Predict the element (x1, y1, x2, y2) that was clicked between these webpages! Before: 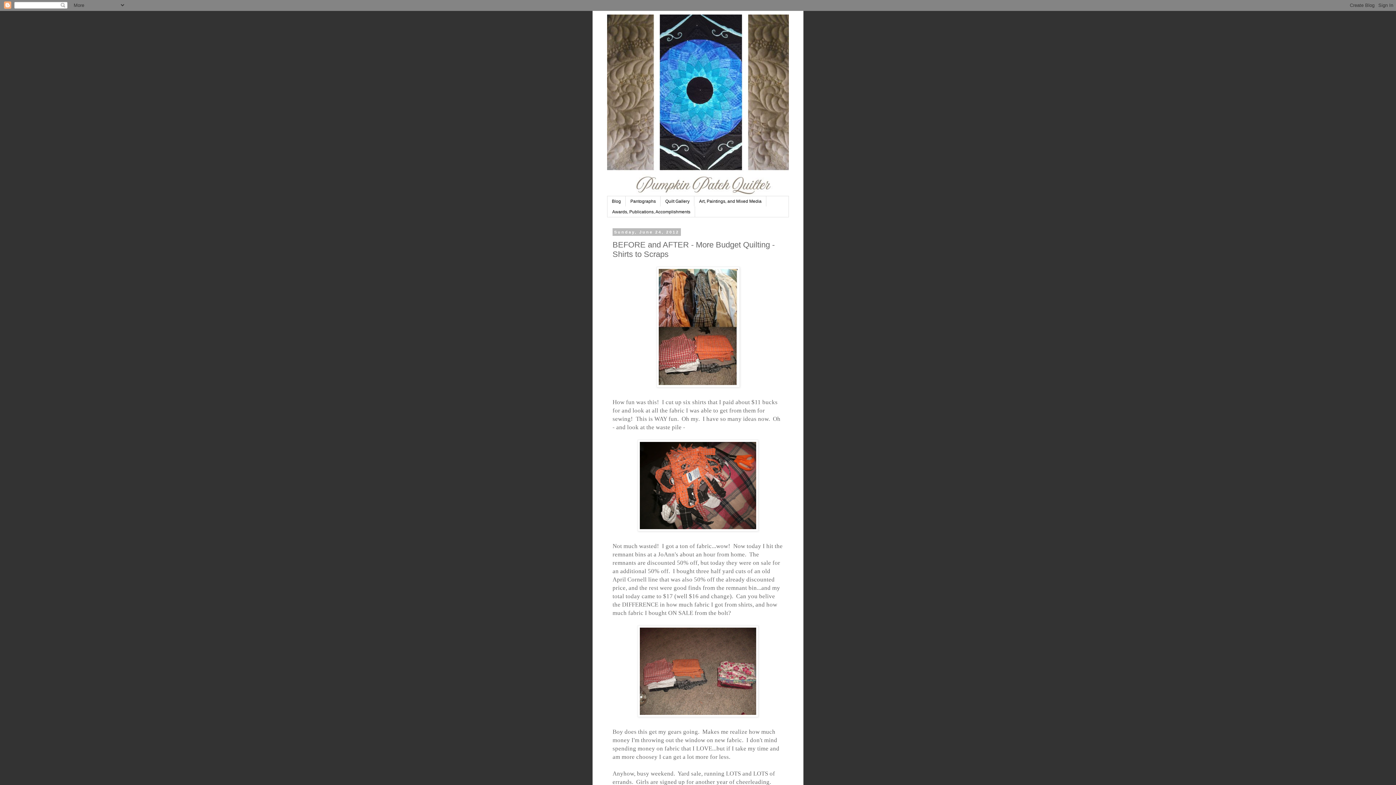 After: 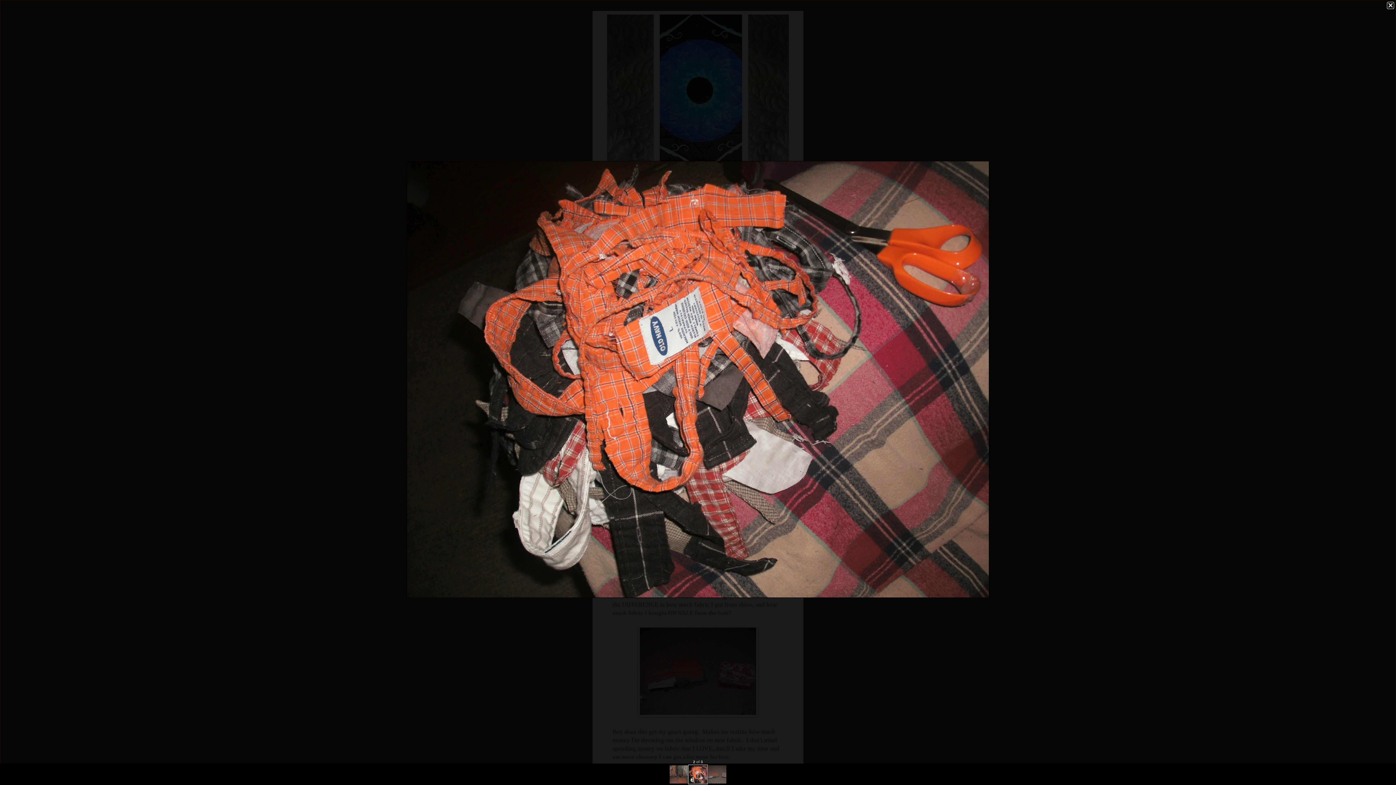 Action: bbox: (637, 526, 758, 532)